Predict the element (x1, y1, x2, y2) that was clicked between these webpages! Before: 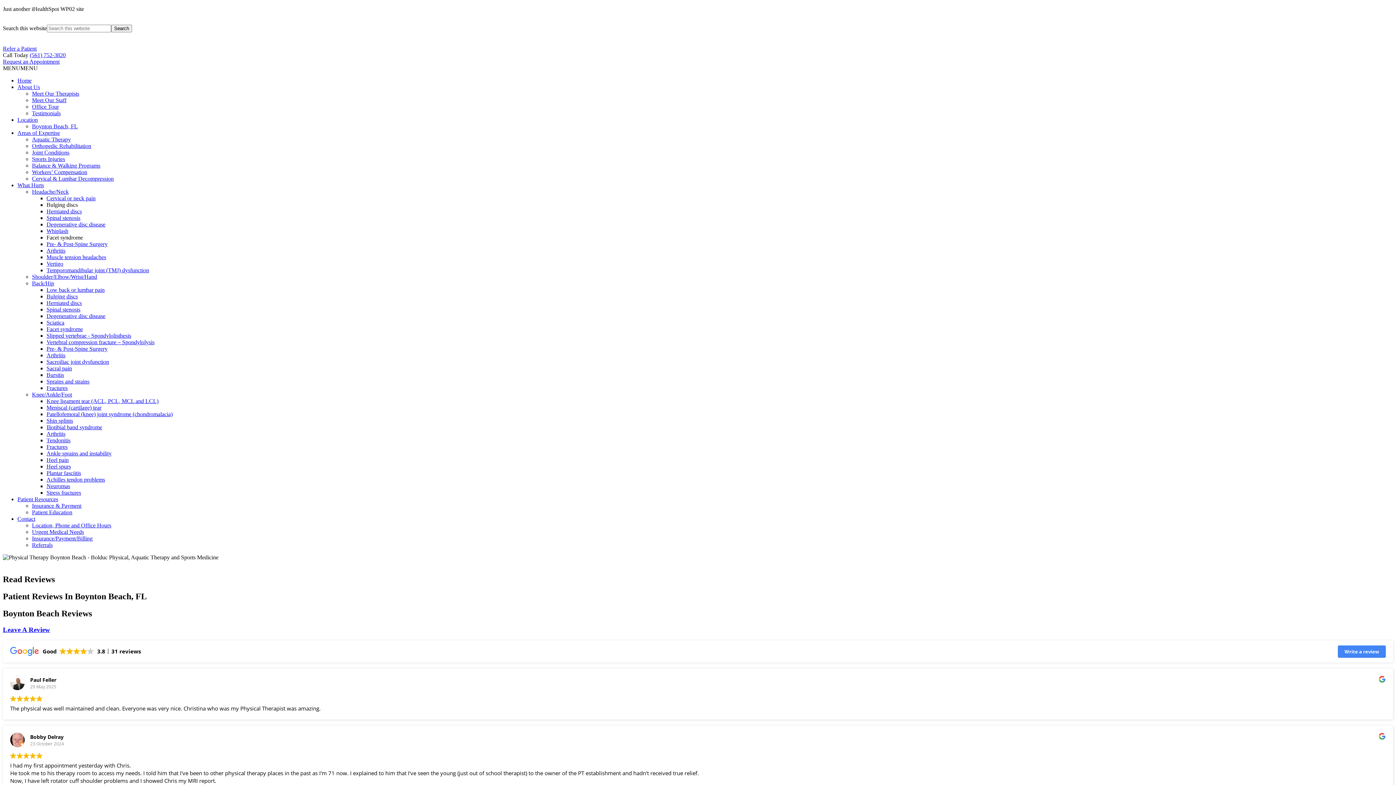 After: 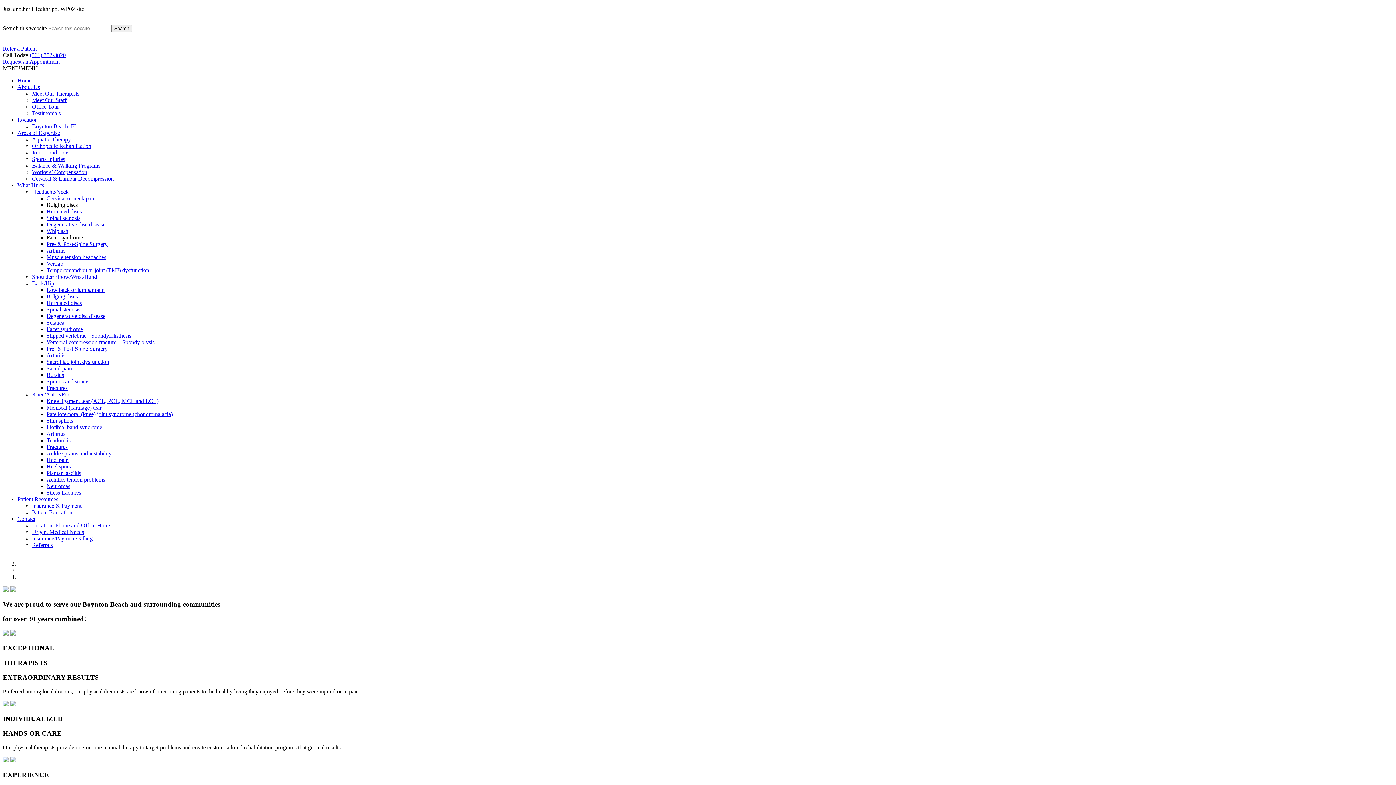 Action: label: Bursitis bbox: (46, 372, 64, 378)